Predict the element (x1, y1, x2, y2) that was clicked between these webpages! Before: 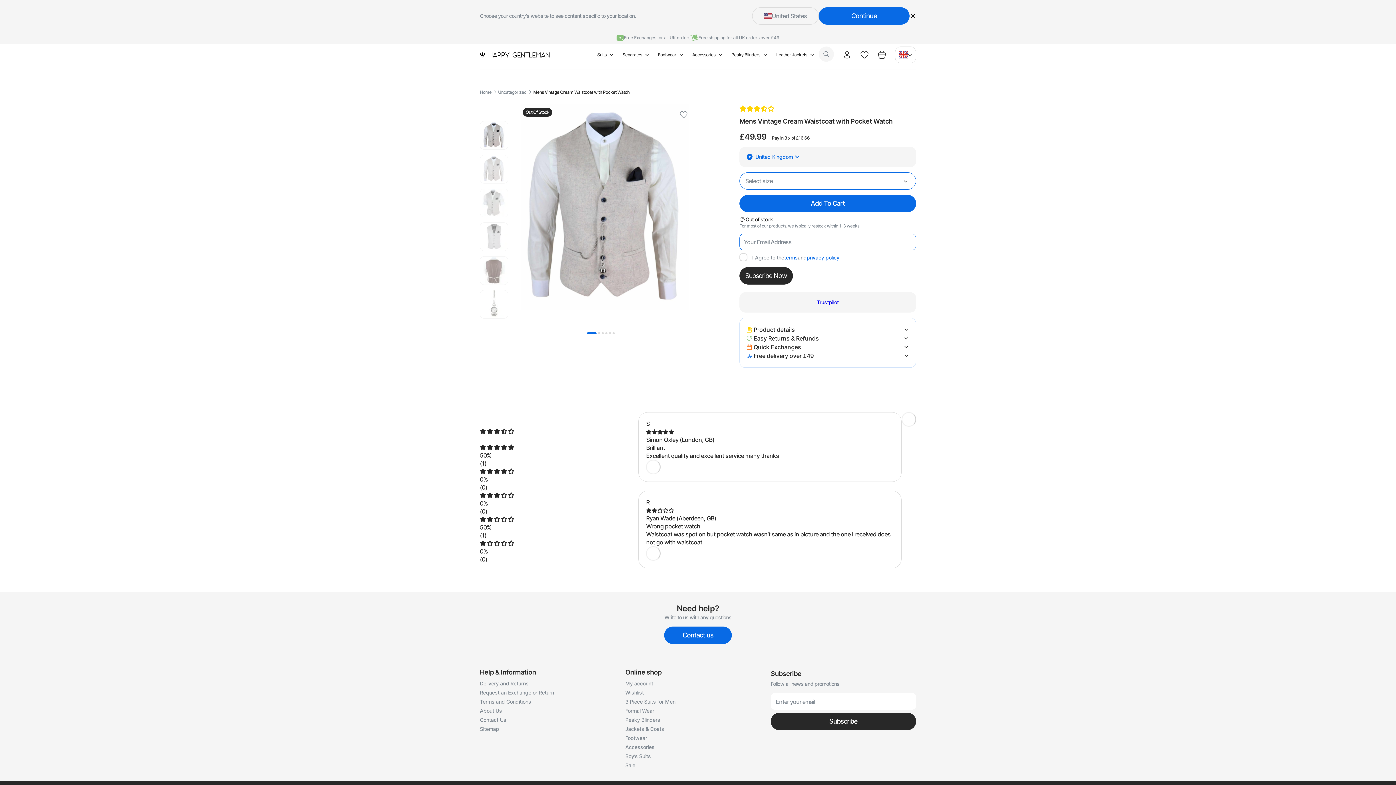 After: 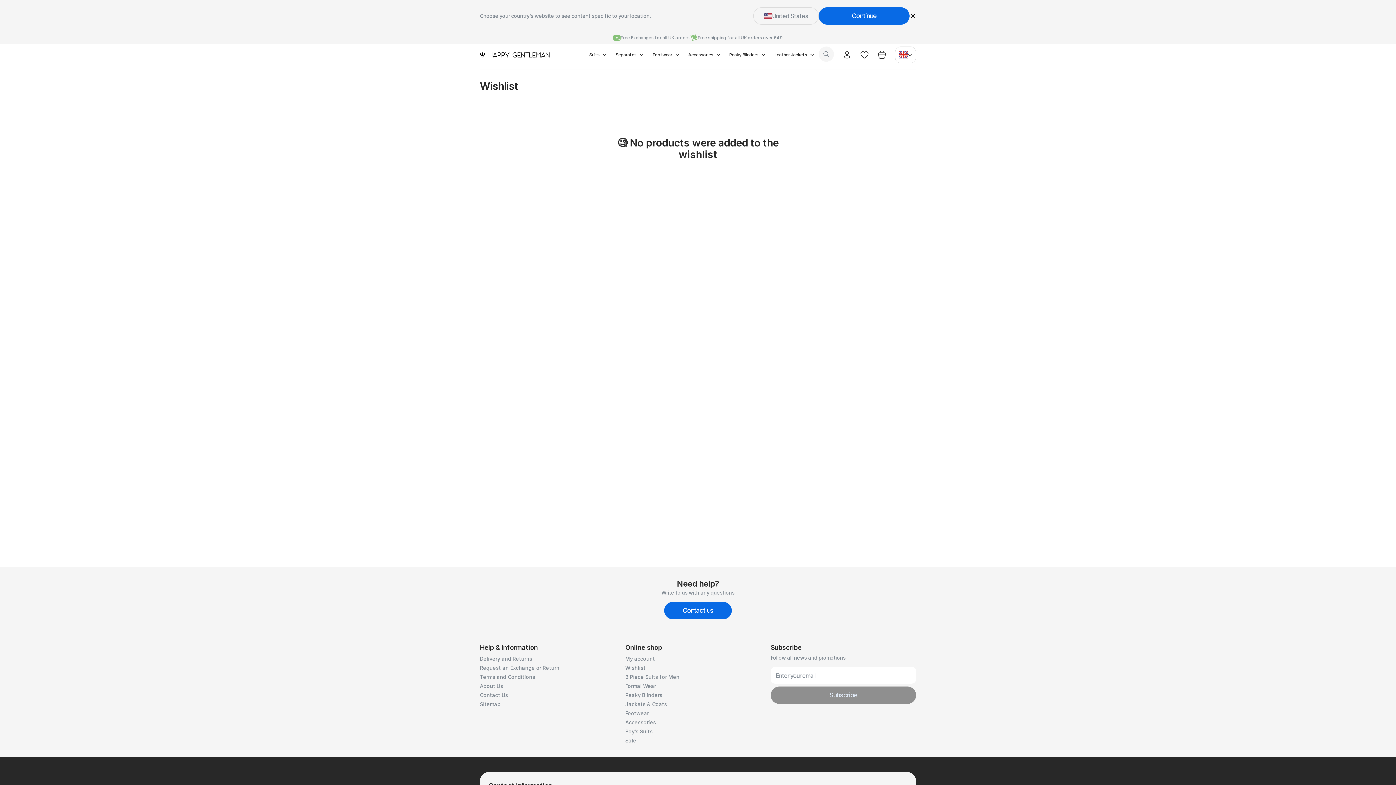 Action: bbox: (625, 689, 643, 696) label: Wishlist